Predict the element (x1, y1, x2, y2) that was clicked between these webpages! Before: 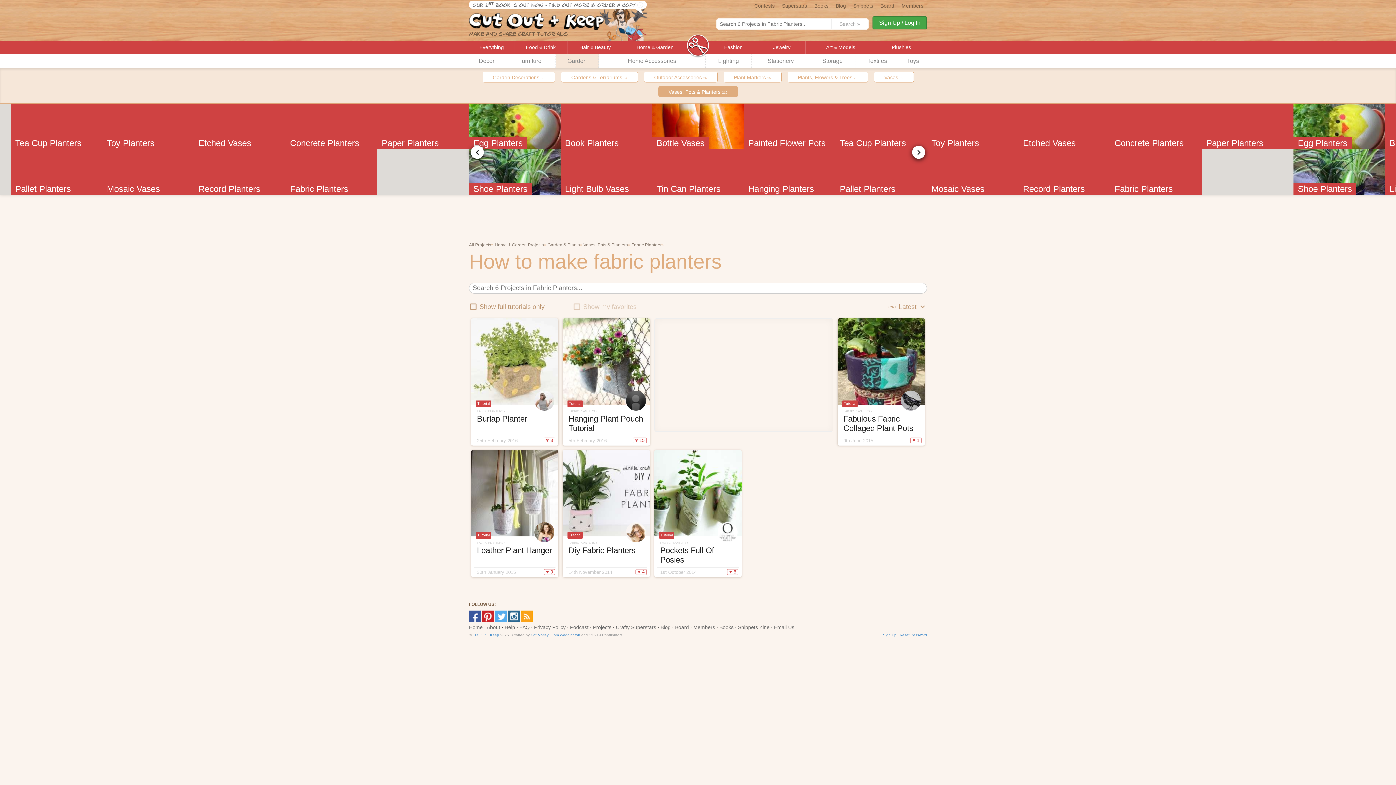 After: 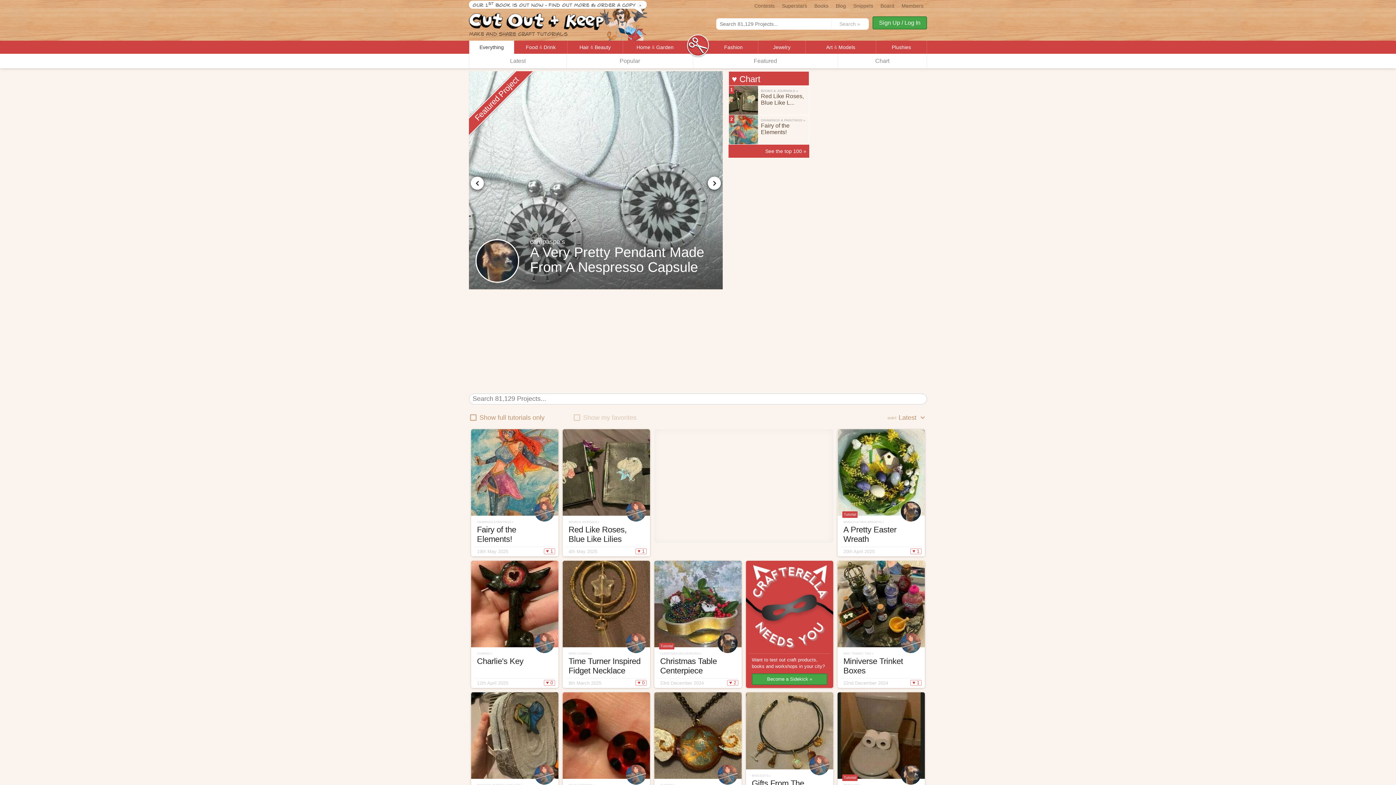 Action: bbox: (469, 624, 482, 630) label: Home